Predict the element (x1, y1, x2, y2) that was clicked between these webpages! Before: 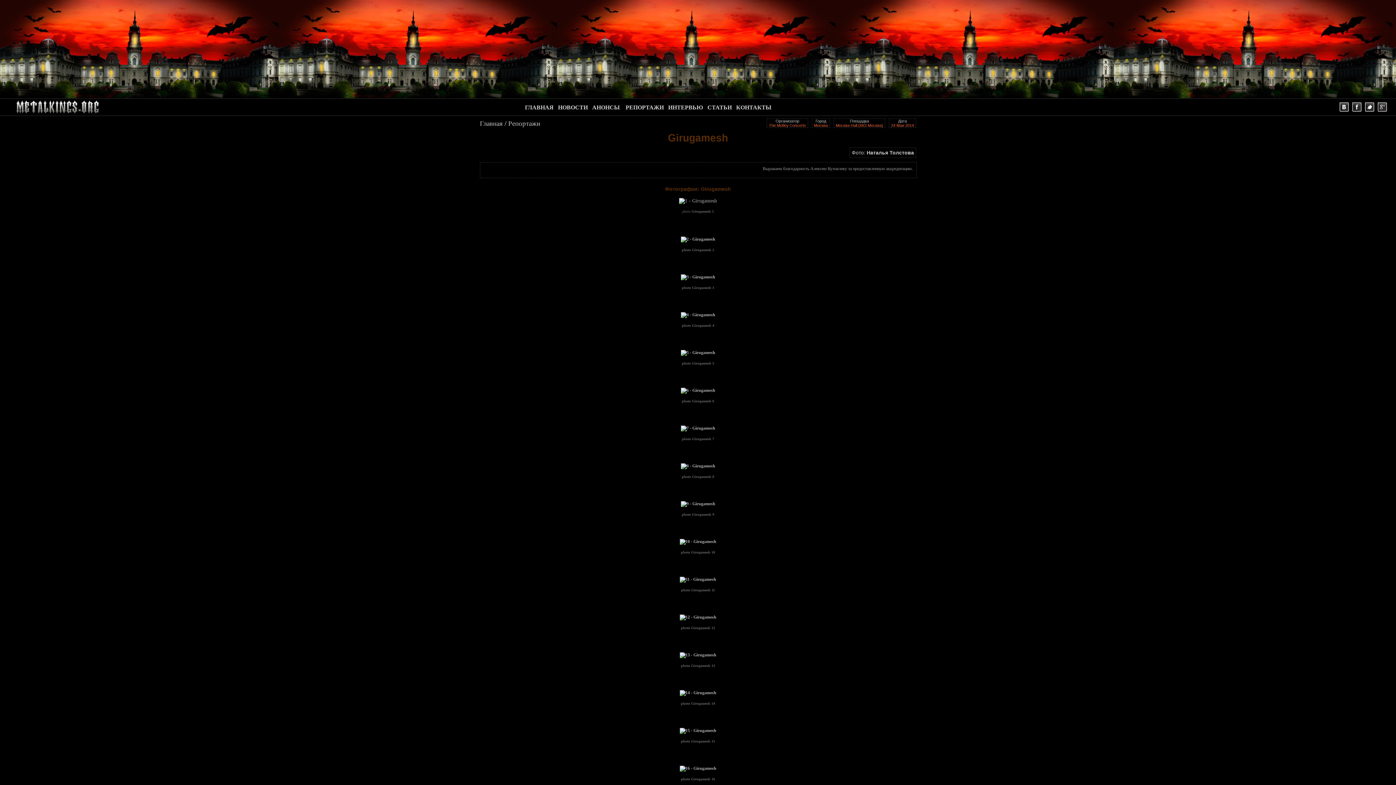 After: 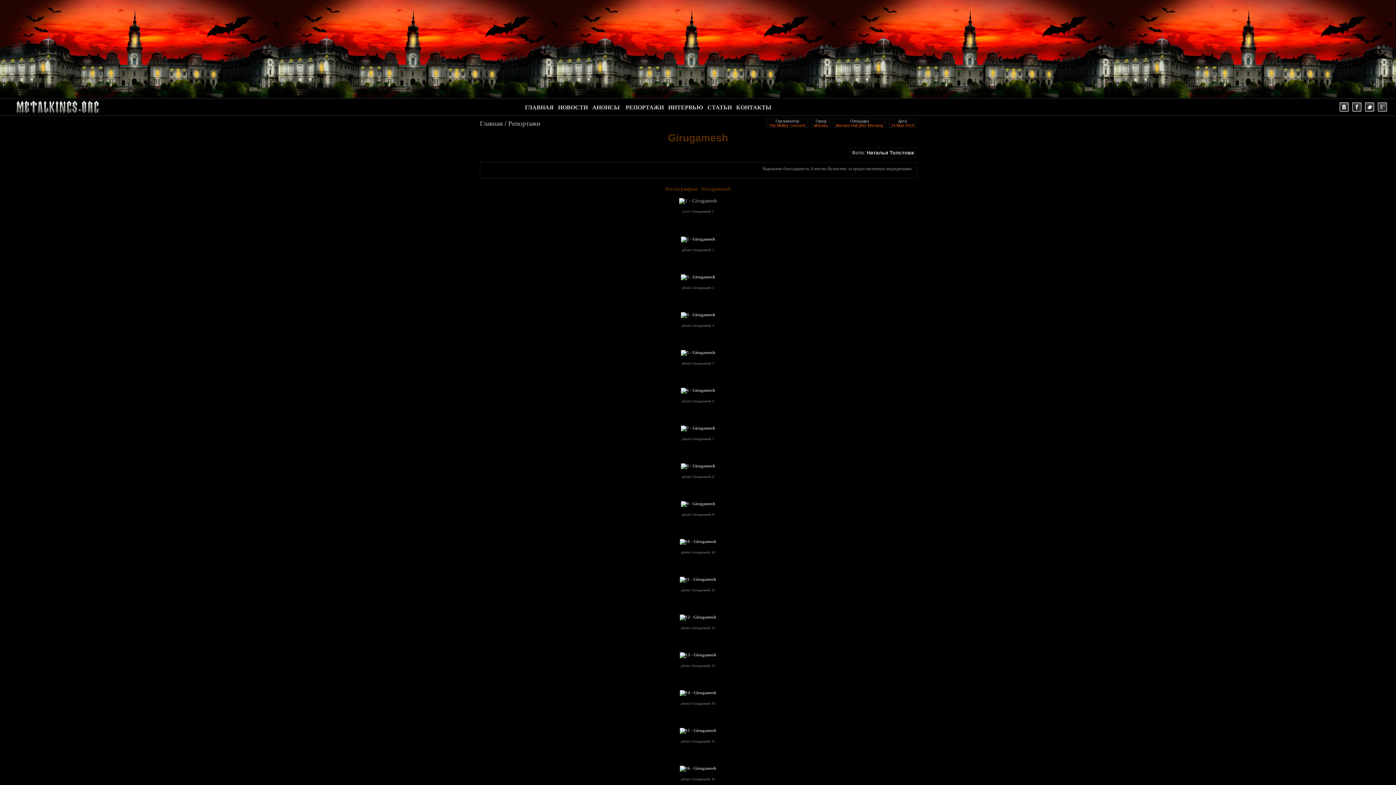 Action: bbox: (1350, 109, 1363, 114)